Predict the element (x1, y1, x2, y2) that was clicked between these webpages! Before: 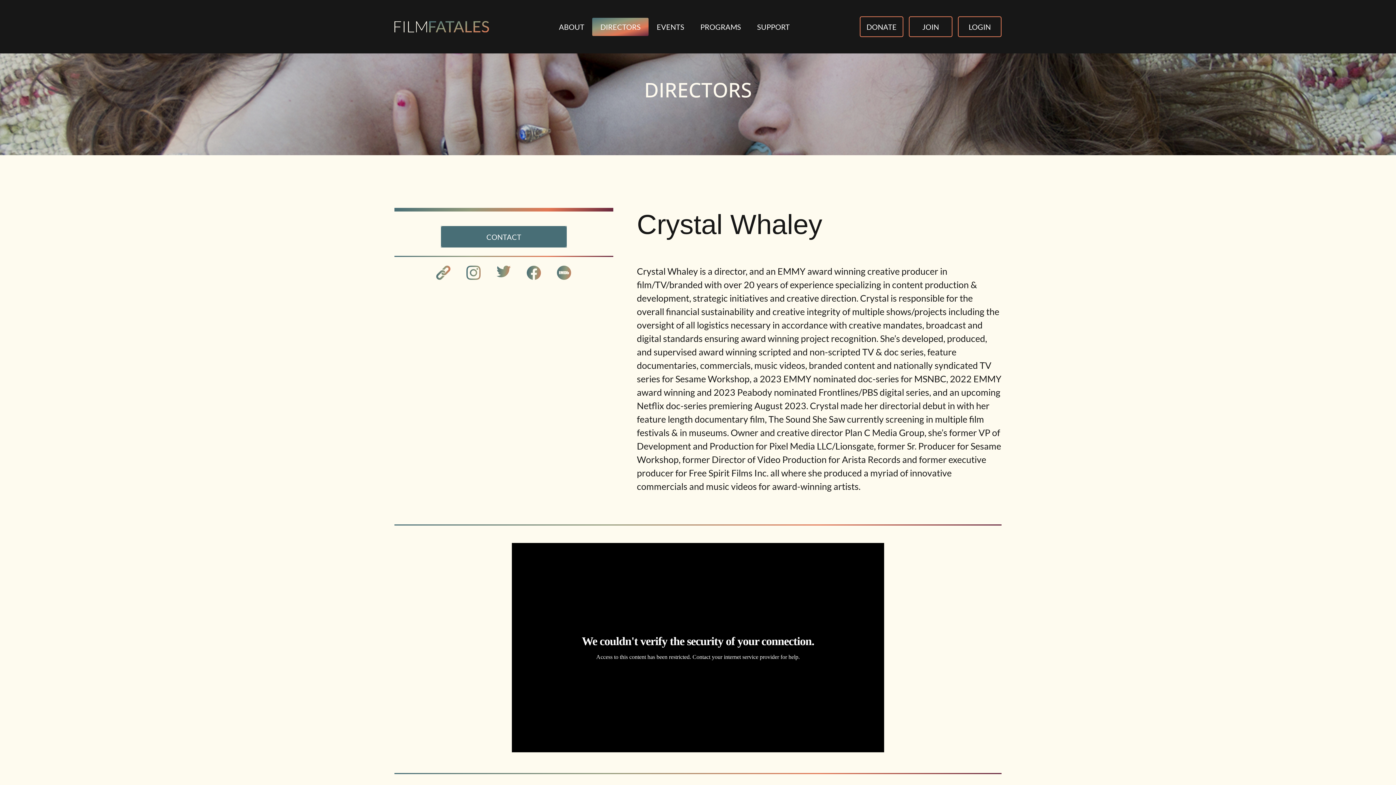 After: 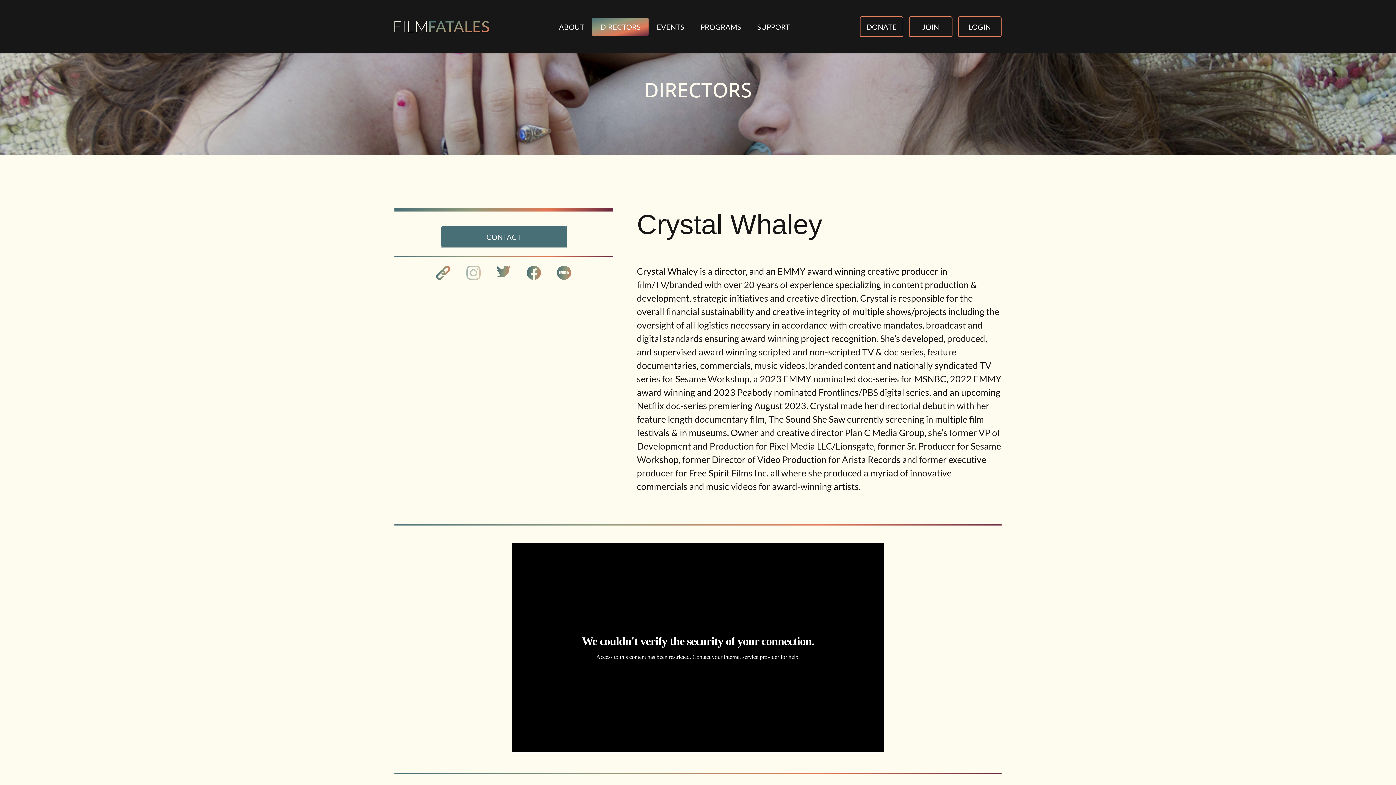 Action: bbox: (466, 265, 480, 280)